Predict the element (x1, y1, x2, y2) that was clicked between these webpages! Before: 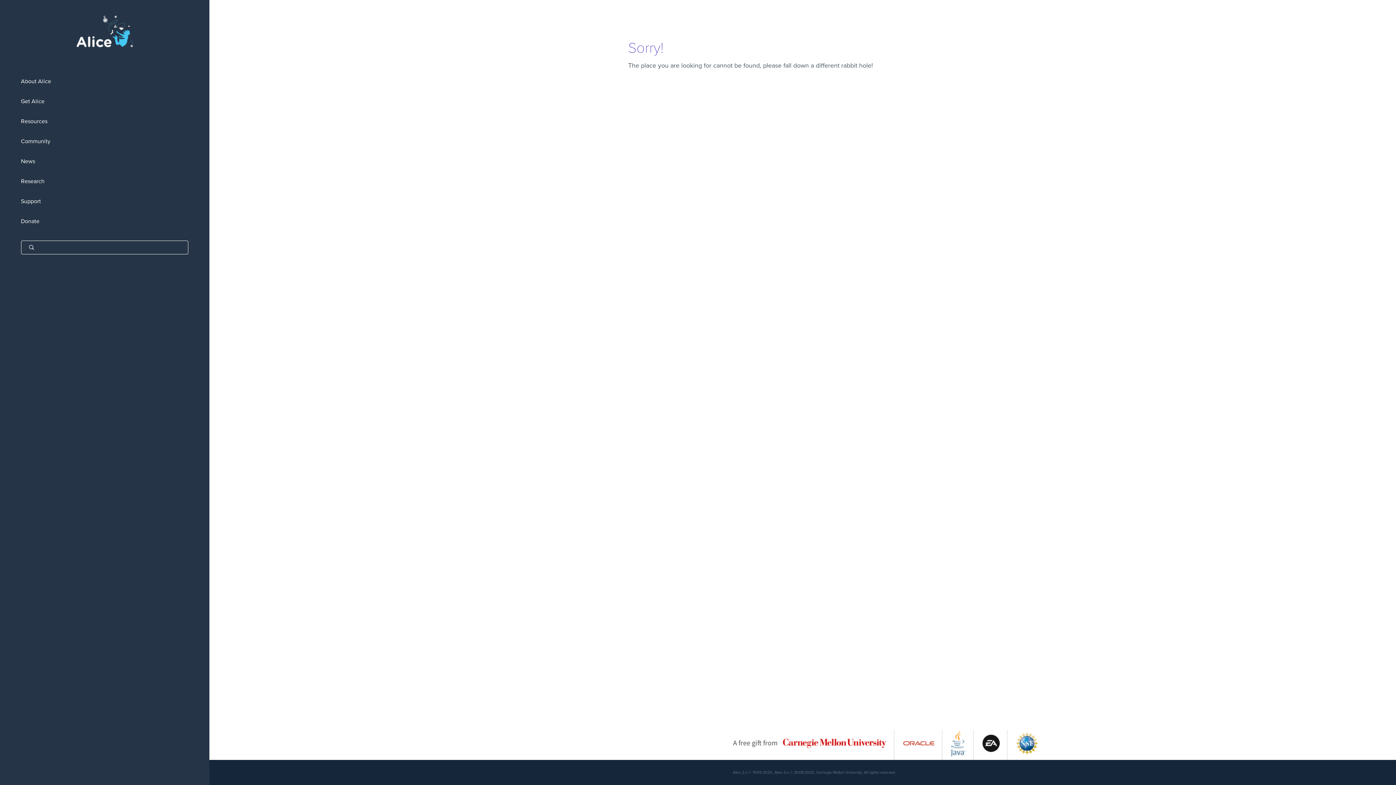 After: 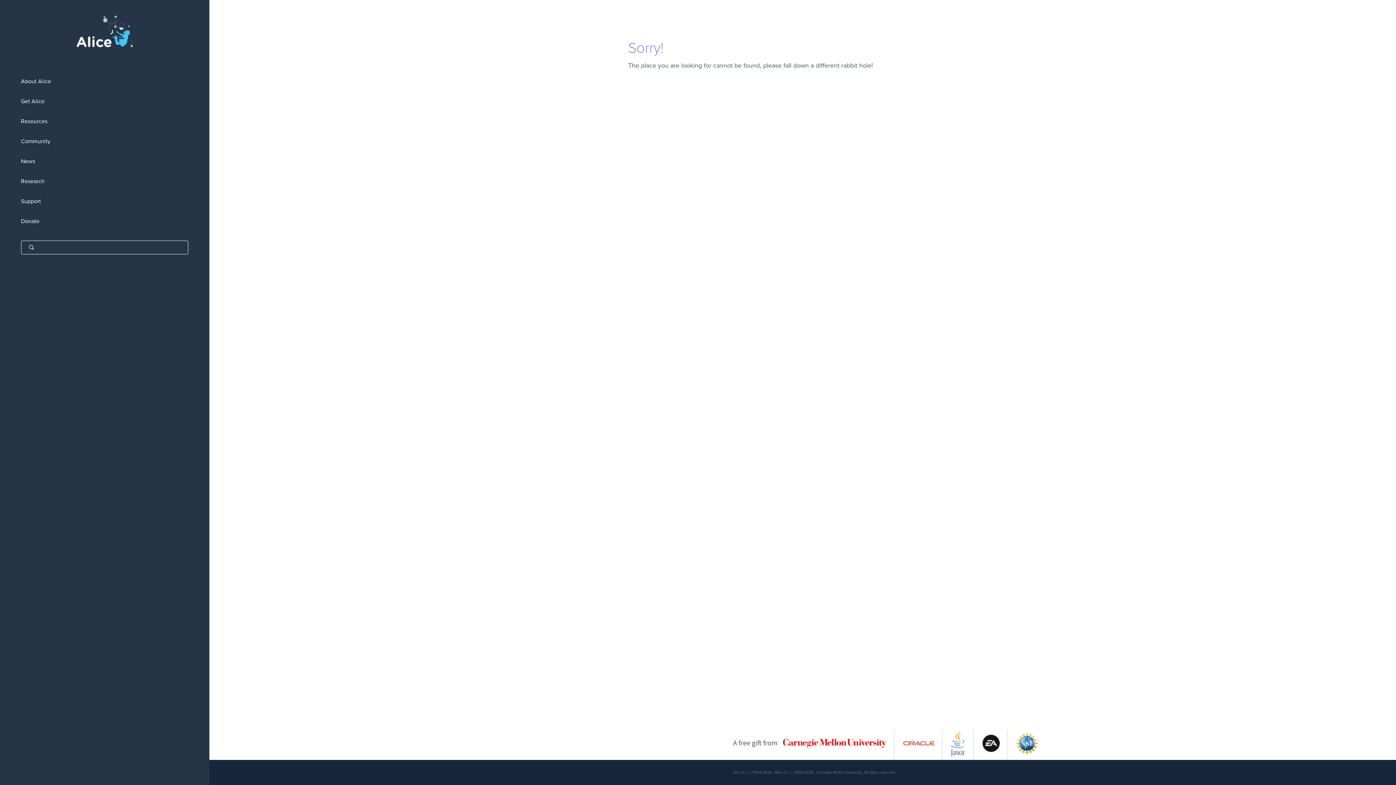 Action: bbox: (982, 752, 1000, 759)